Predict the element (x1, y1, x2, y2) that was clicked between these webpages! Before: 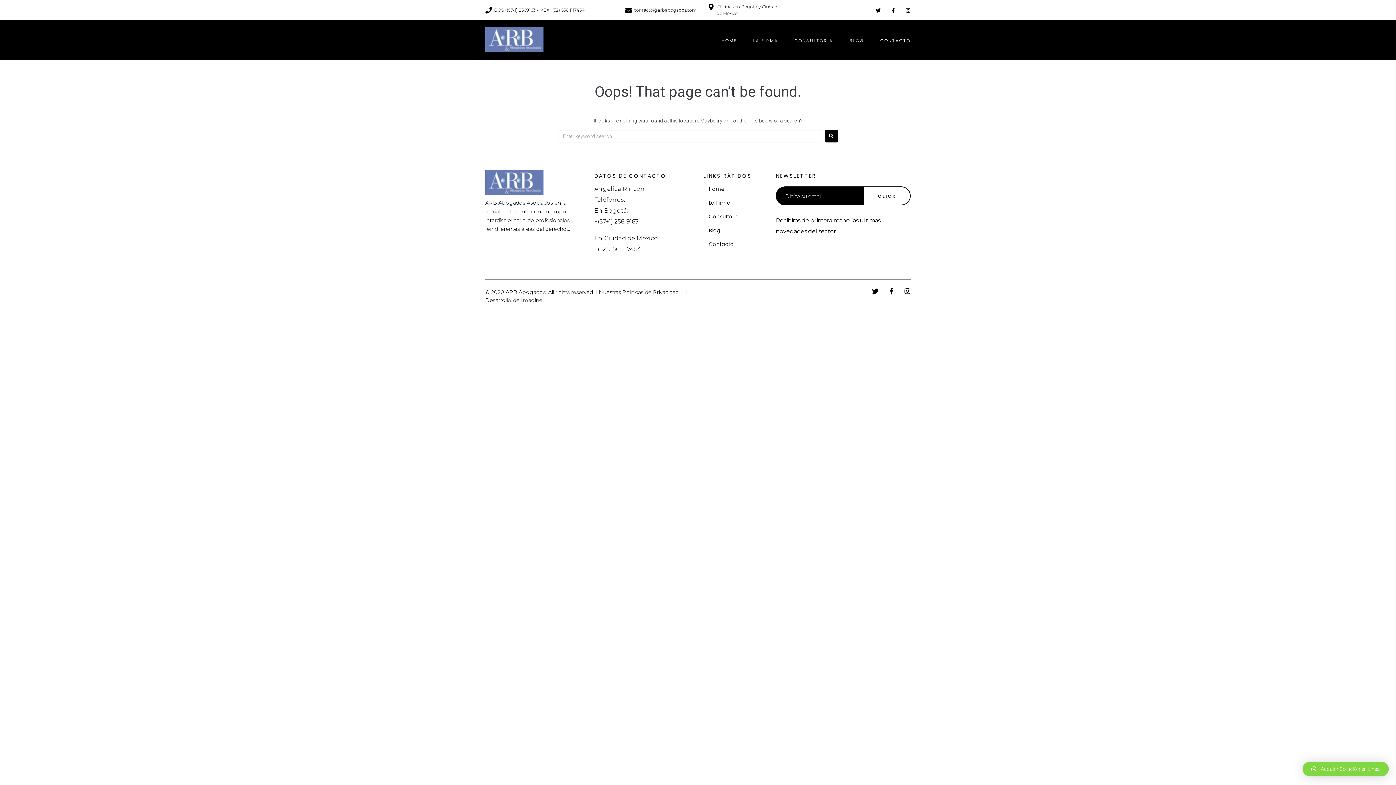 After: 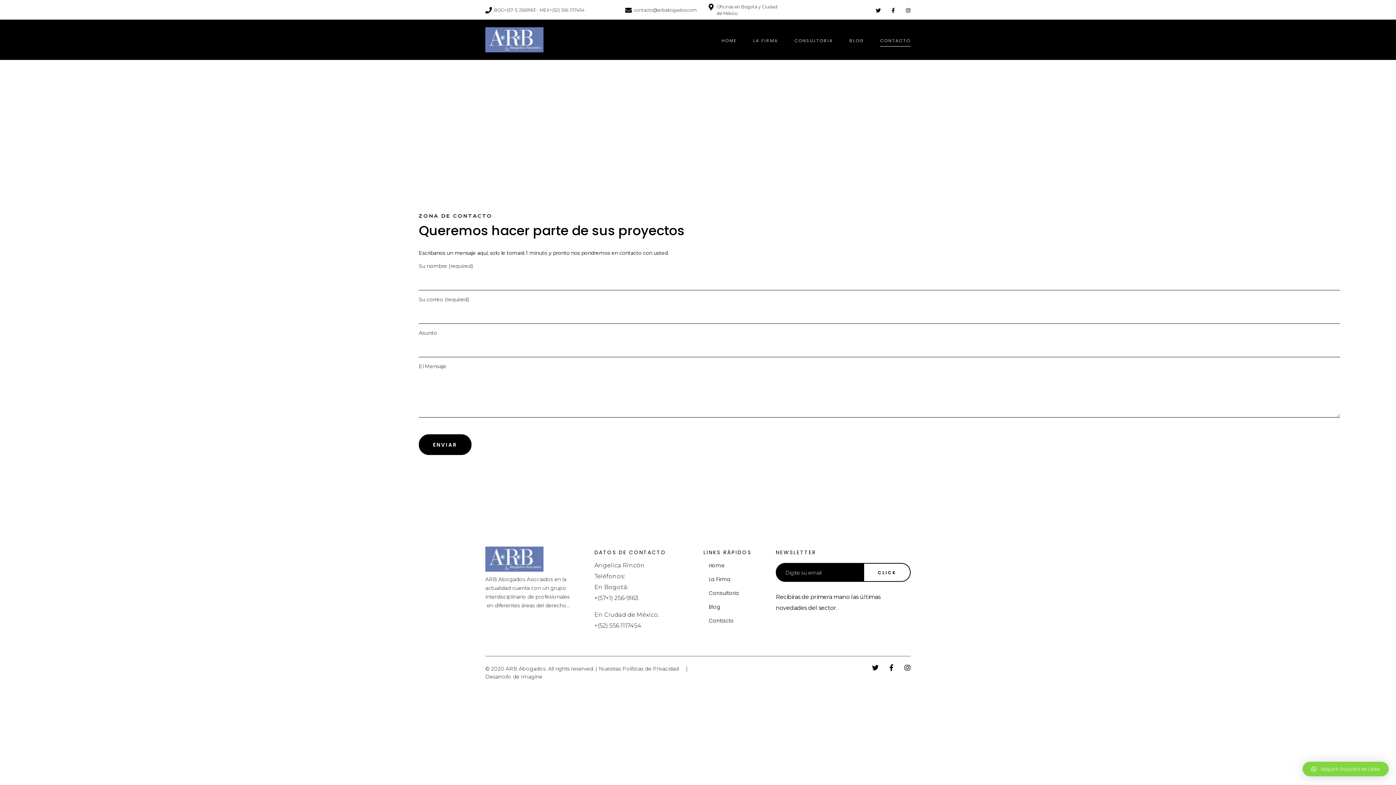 Action: label: CONTACTO bbox: (880, 34, 910, 46)